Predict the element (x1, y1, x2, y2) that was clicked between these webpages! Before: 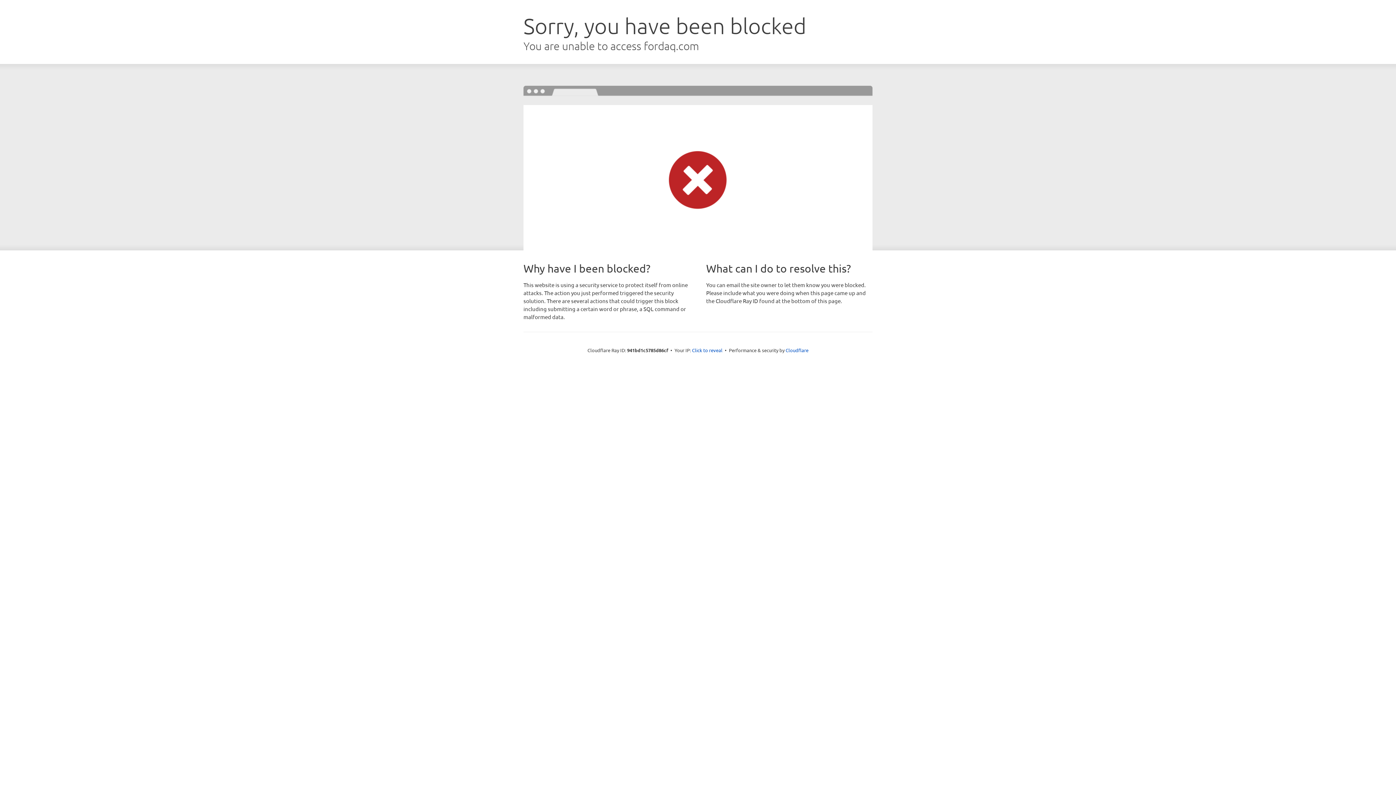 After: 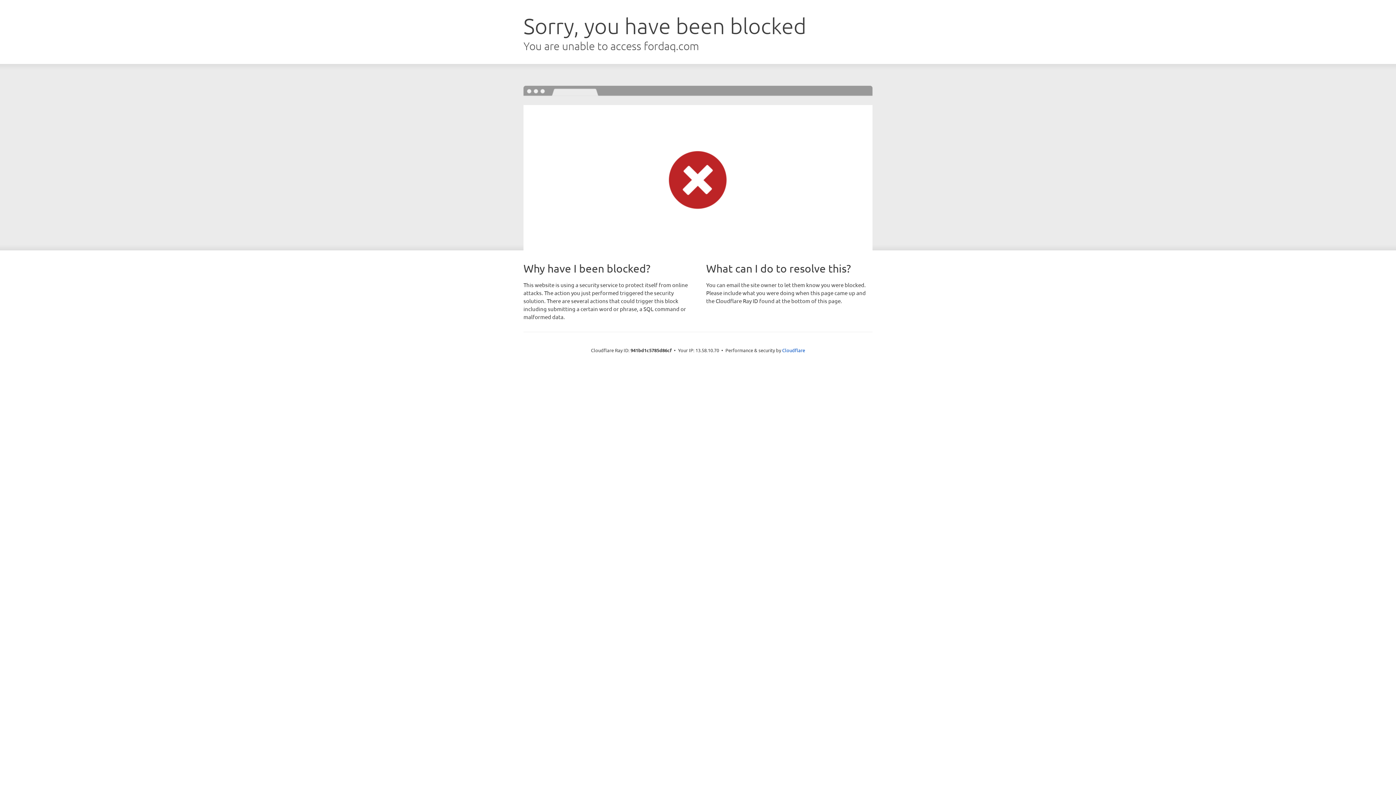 Action: bbox: (692, 346, 722, 353) label: Click to reveal